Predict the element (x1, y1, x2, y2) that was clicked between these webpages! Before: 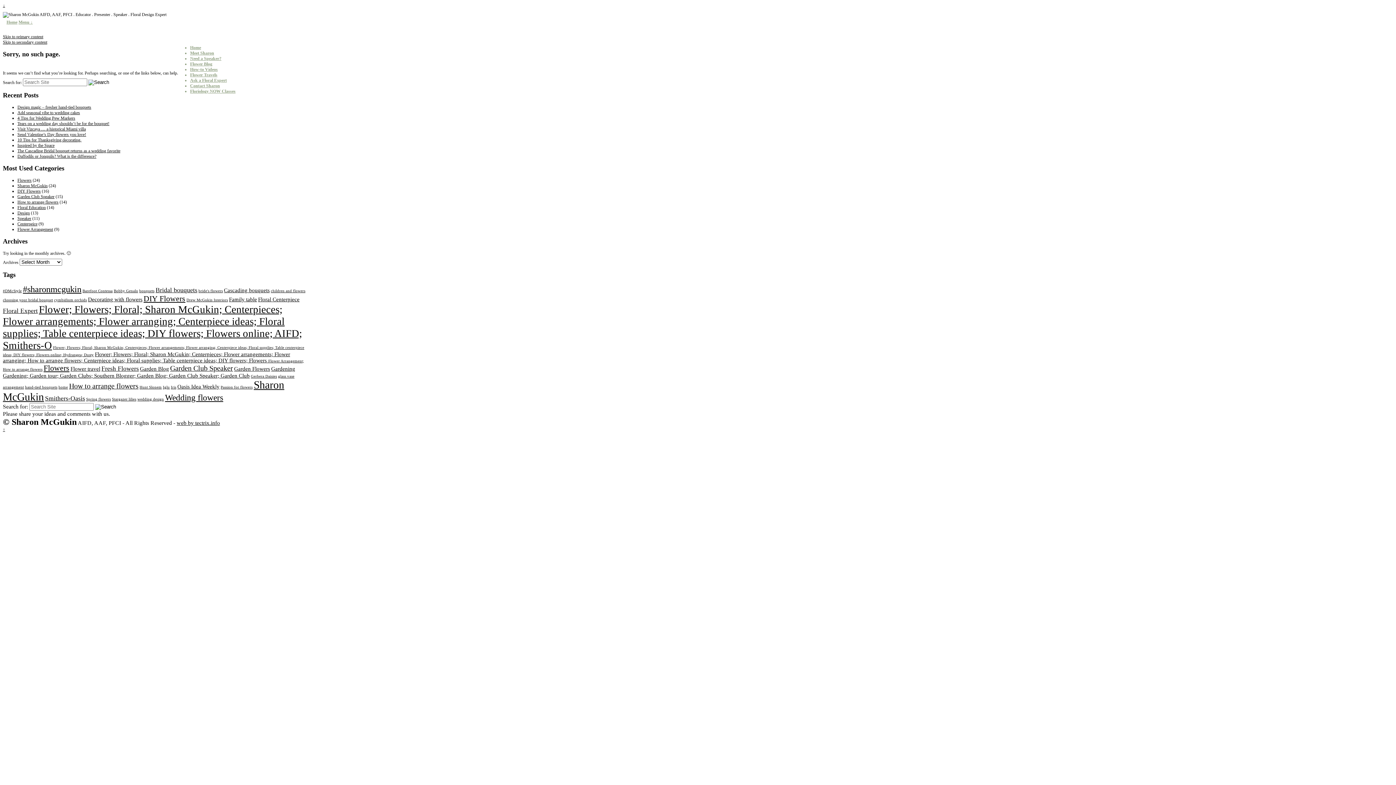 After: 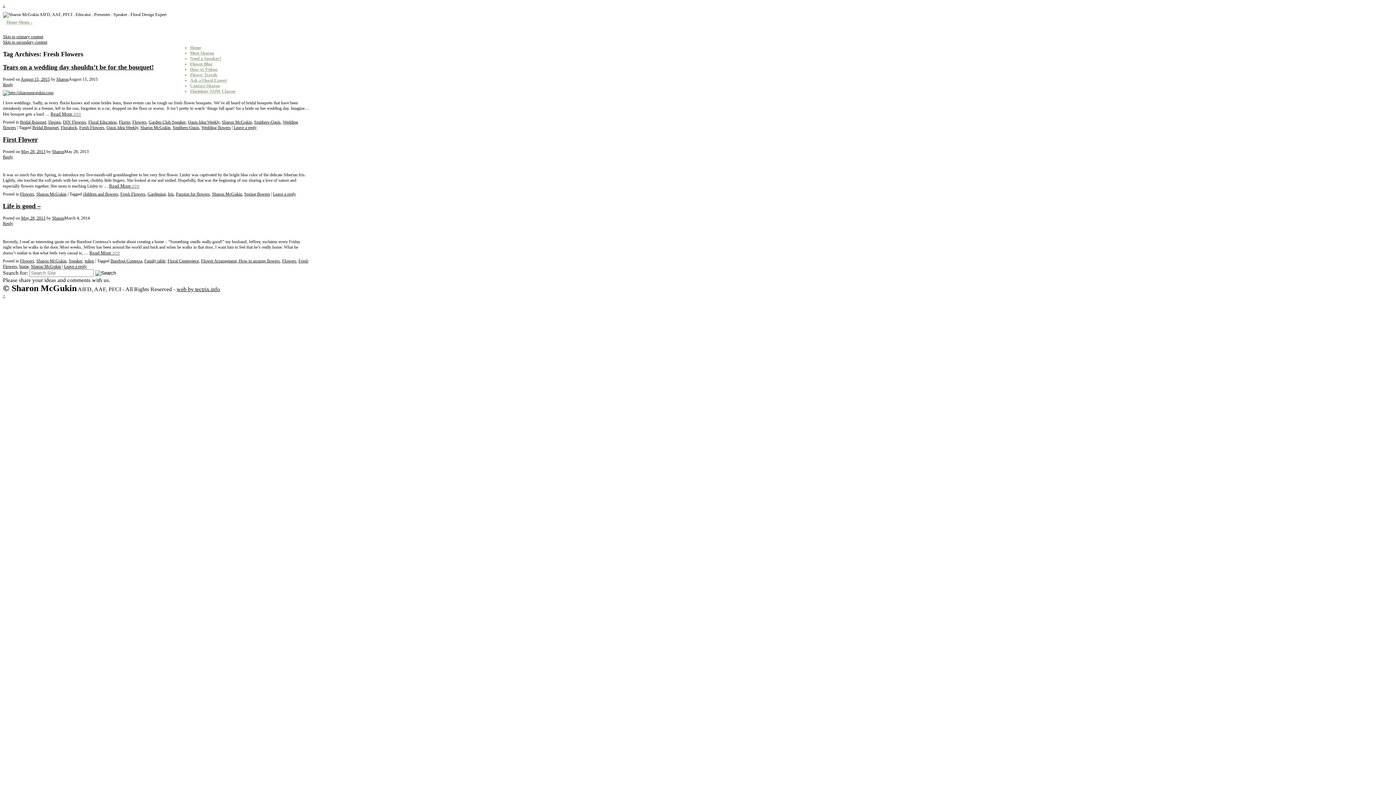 Action: label: Fresh Flowers (3 items) bbox: (101, 365, 138, 372)